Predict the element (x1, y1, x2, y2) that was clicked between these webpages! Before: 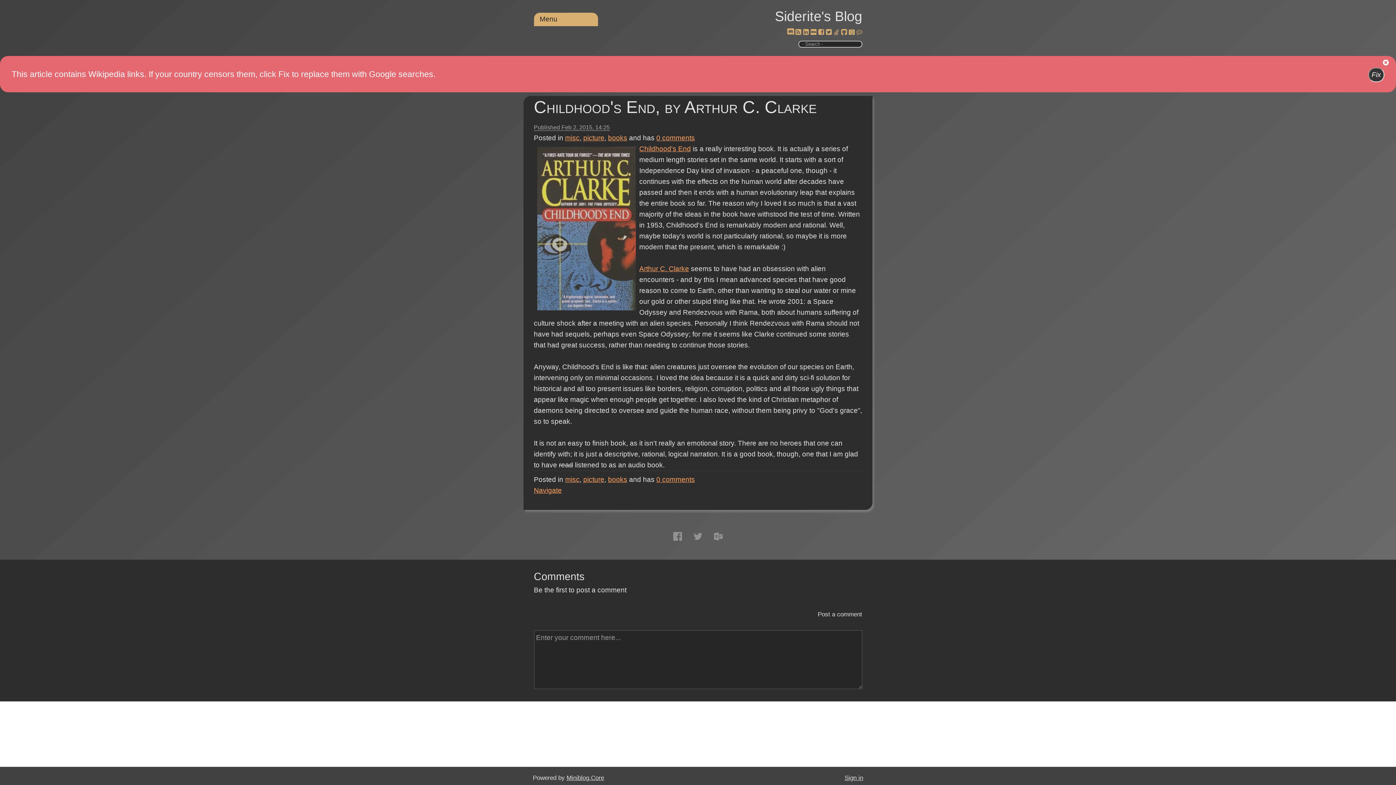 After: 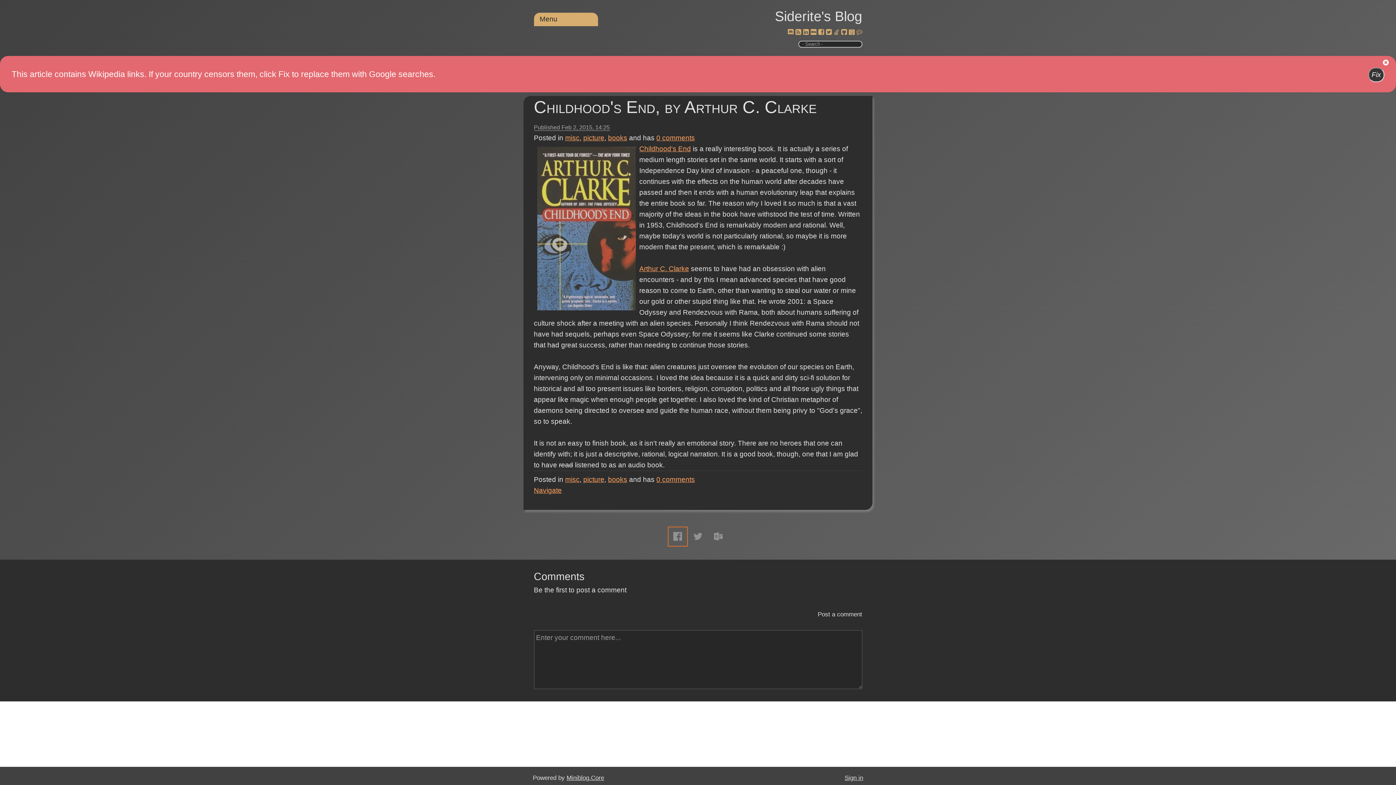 Action: bbox: (668, 527, 687, 546)